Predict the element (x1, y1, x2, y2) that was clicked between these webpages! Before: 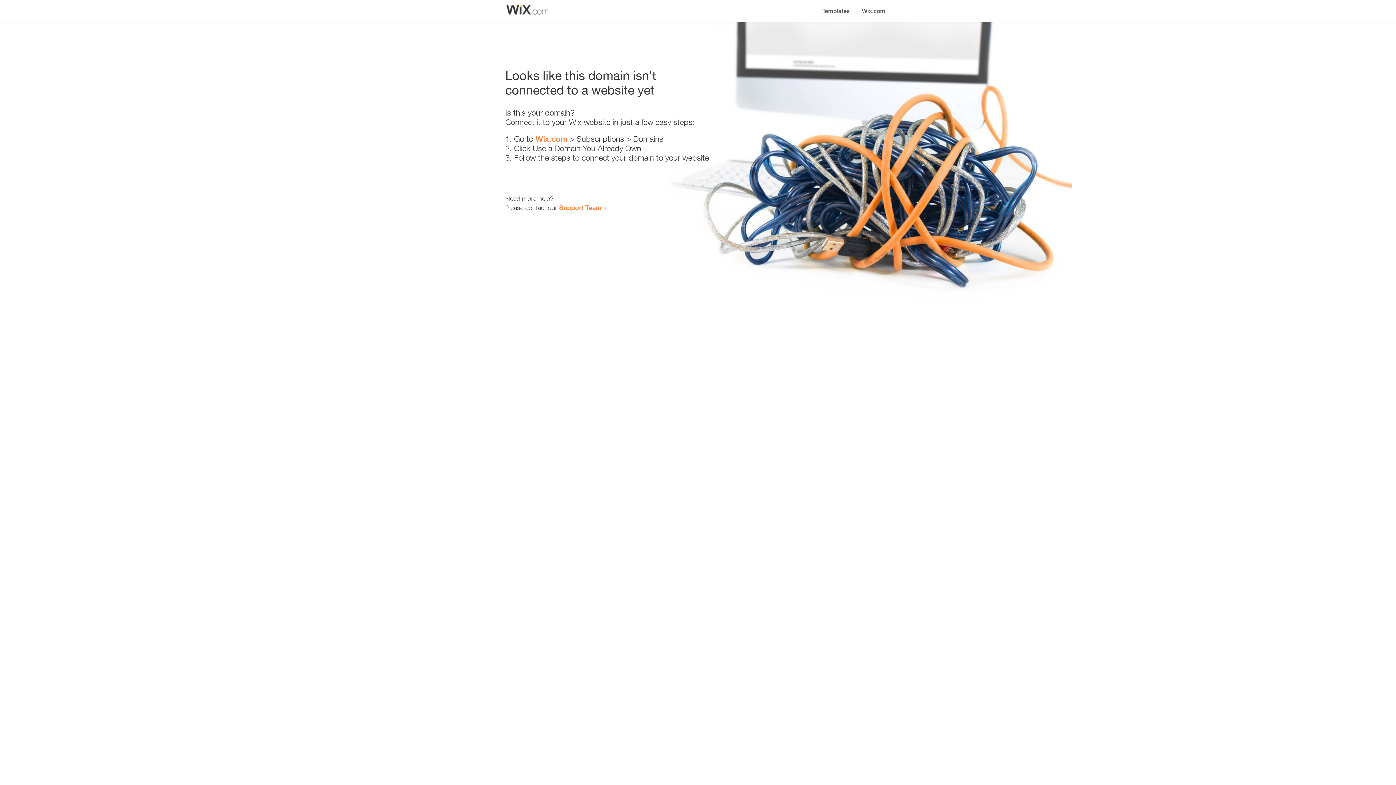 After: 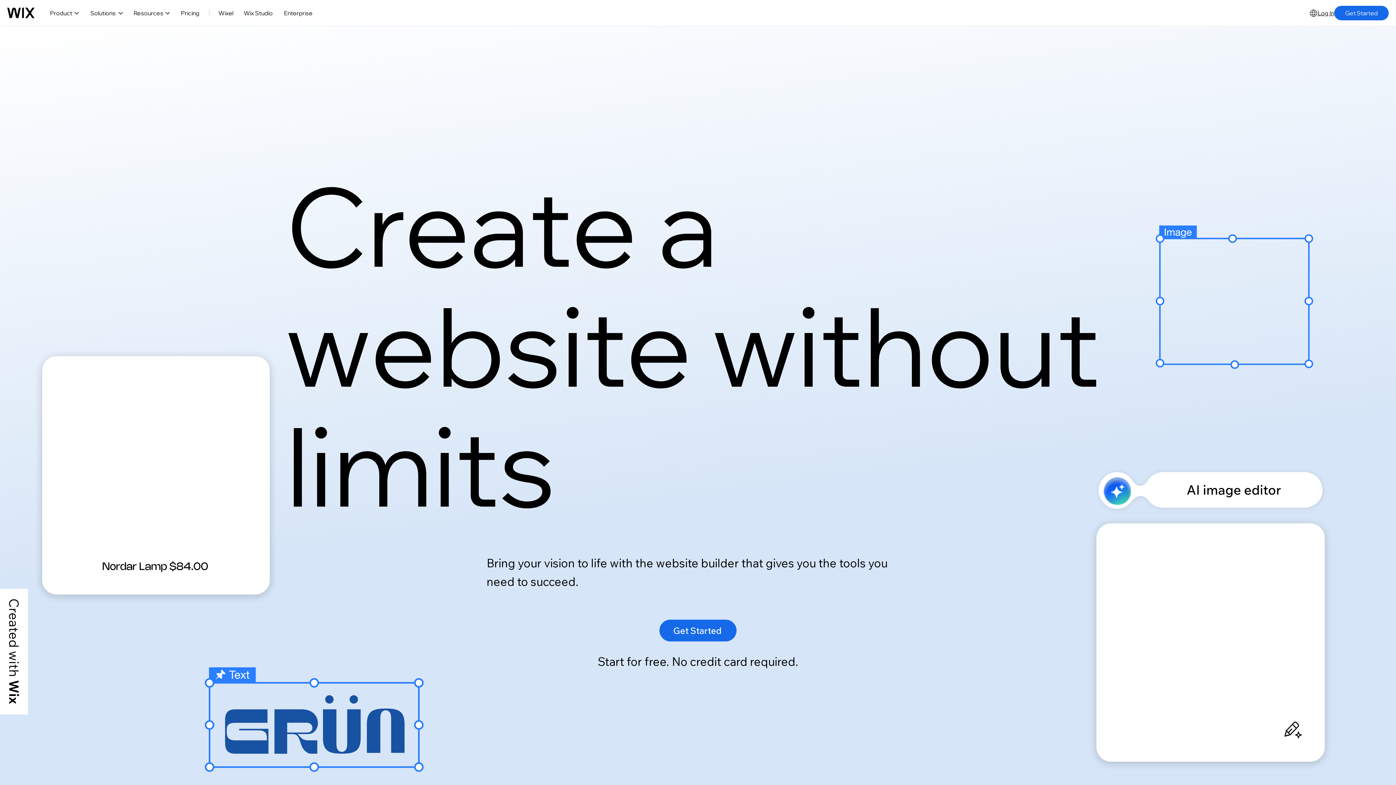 Action: label: Wix.com bbox: (856, 0, 890, 14)